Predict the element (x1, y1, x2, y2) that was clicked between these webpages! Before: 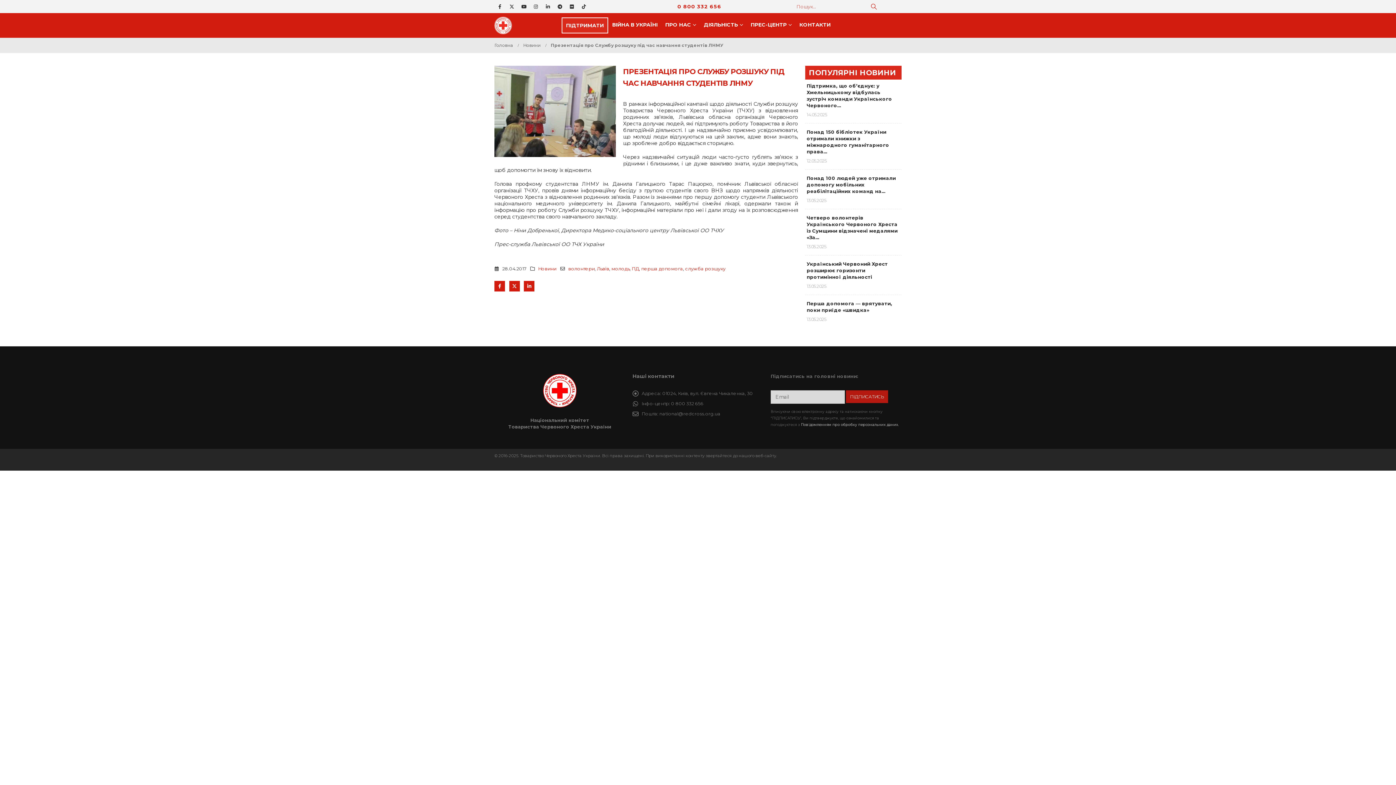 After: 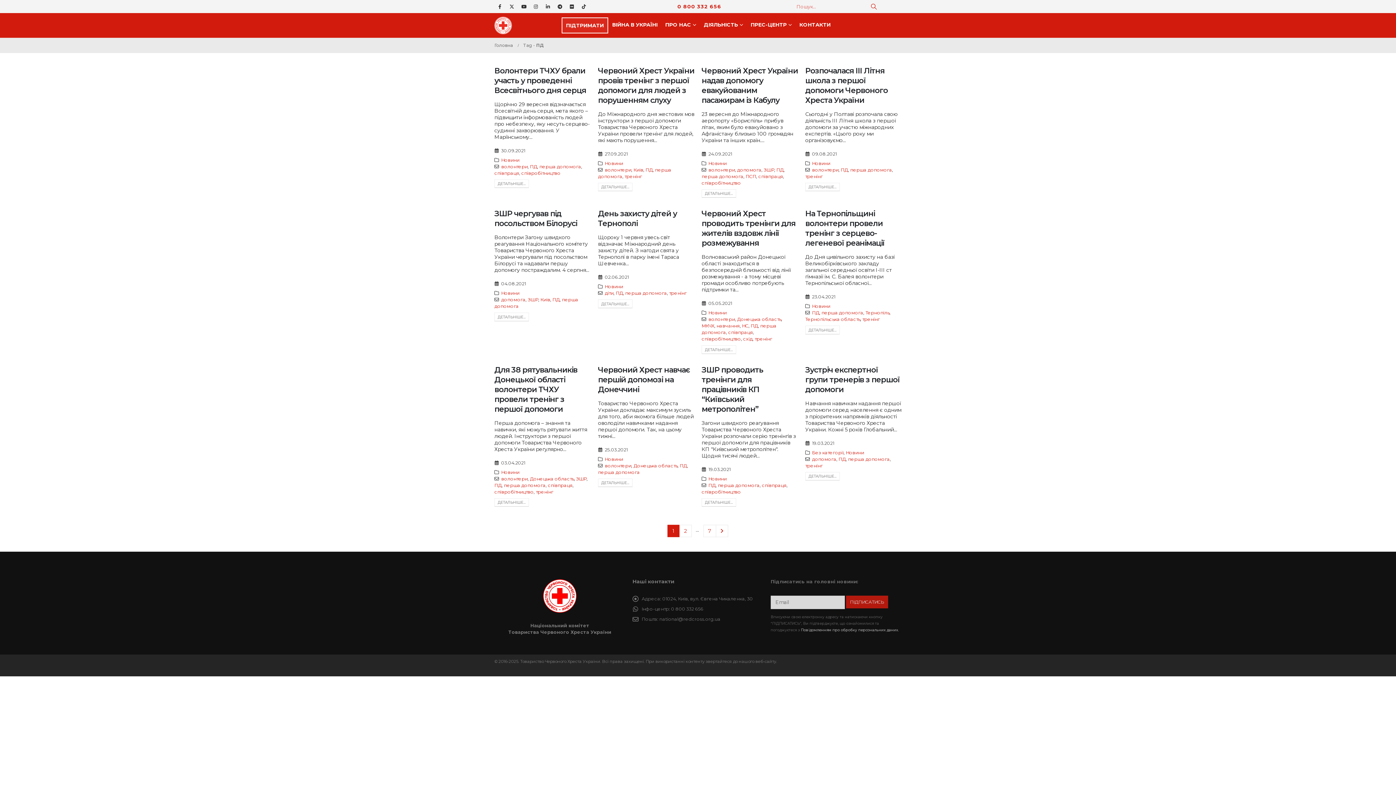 Action: bbox: (631, 266, 639, 271) label: ПД